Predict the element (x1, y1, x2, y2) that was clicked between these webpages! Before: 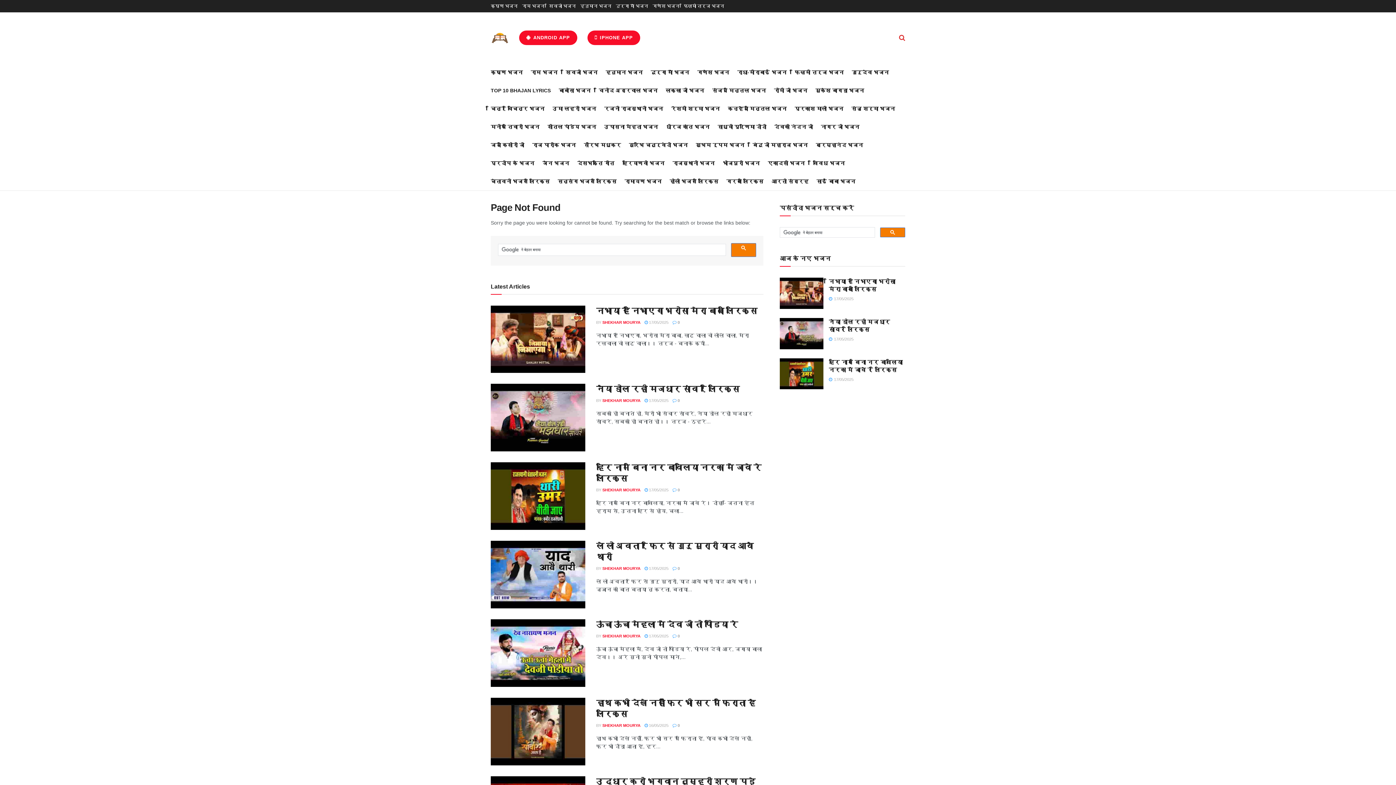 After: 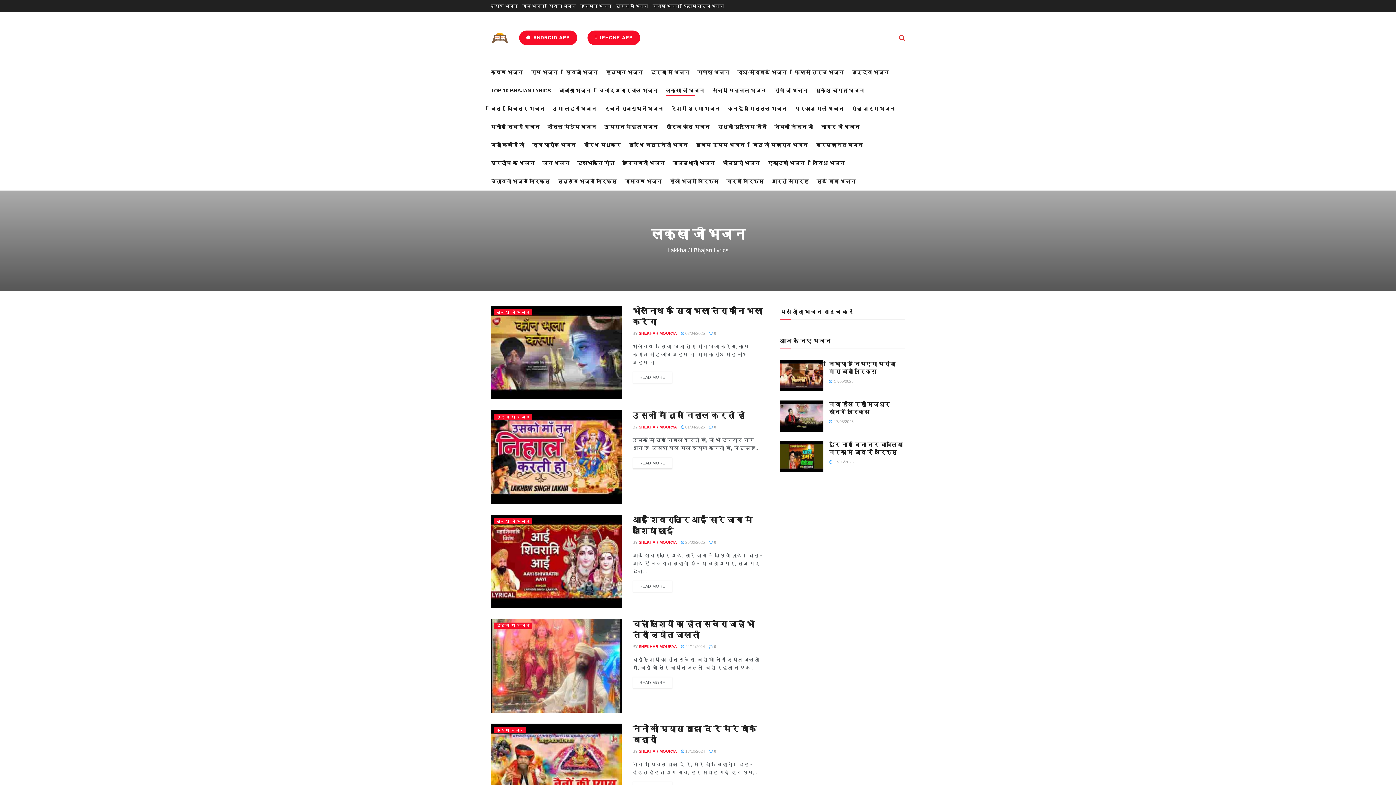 Action: label: लक्खा जी भजन bbox: (665, 85, 704, 95)